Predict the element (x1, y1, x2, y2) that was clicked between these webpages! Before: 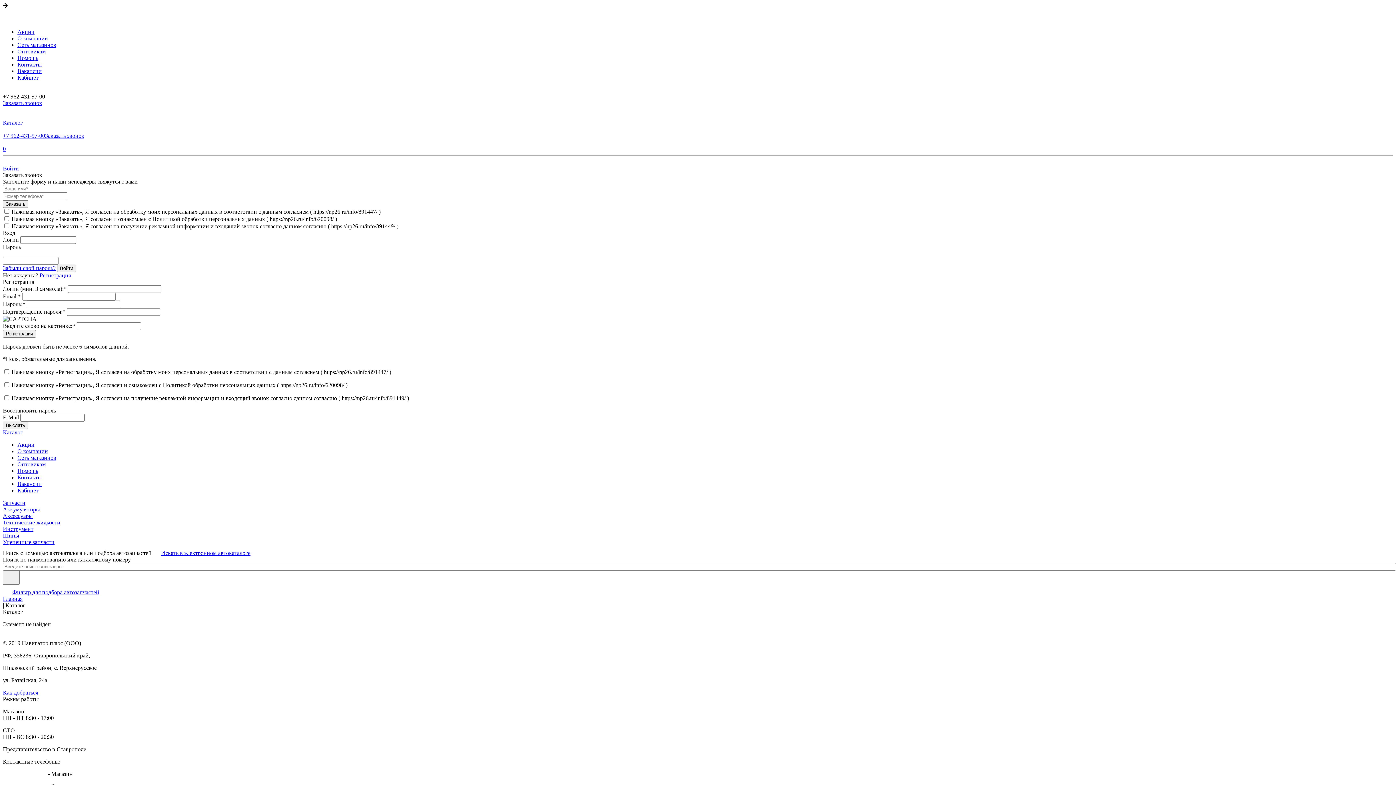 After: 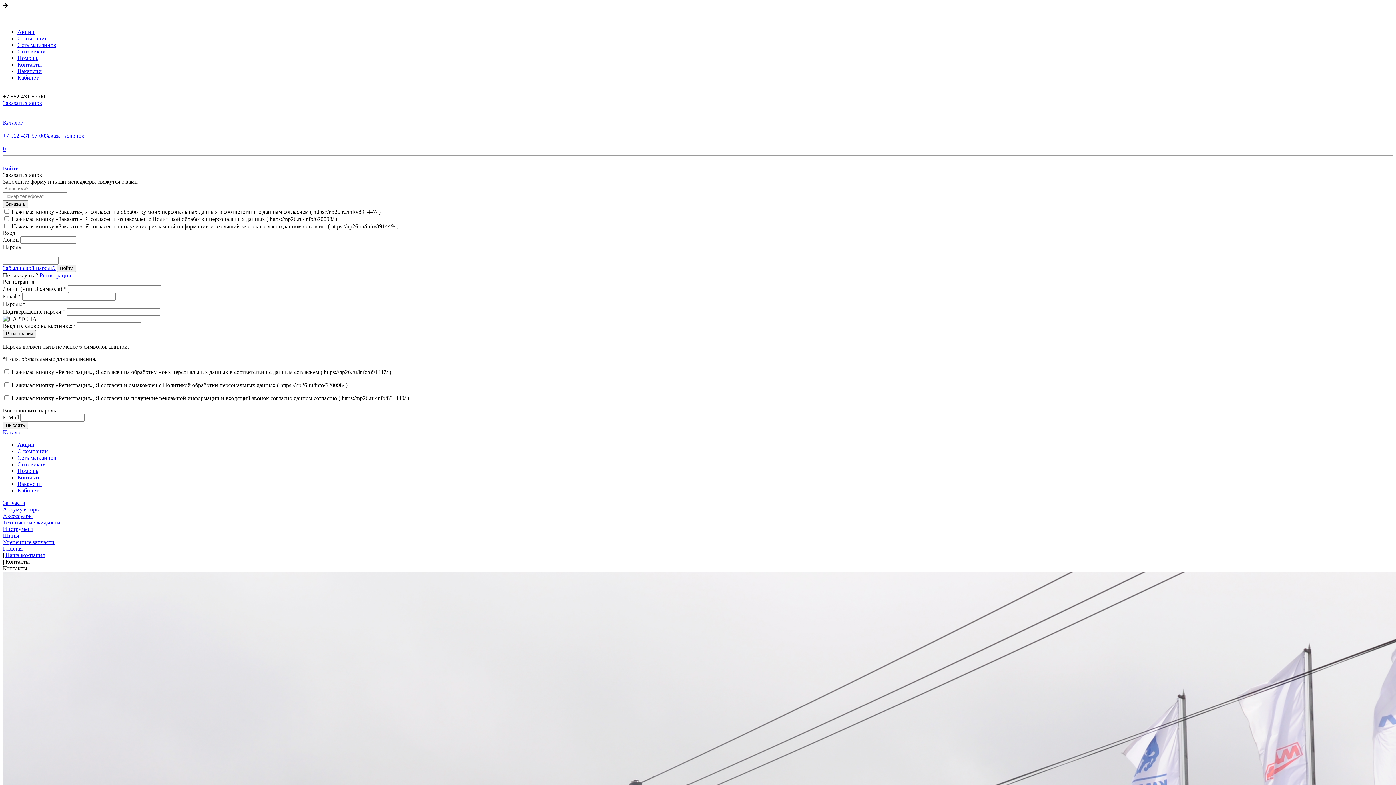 Action: label: Контакты bbox: (17, 61, 41, 67)